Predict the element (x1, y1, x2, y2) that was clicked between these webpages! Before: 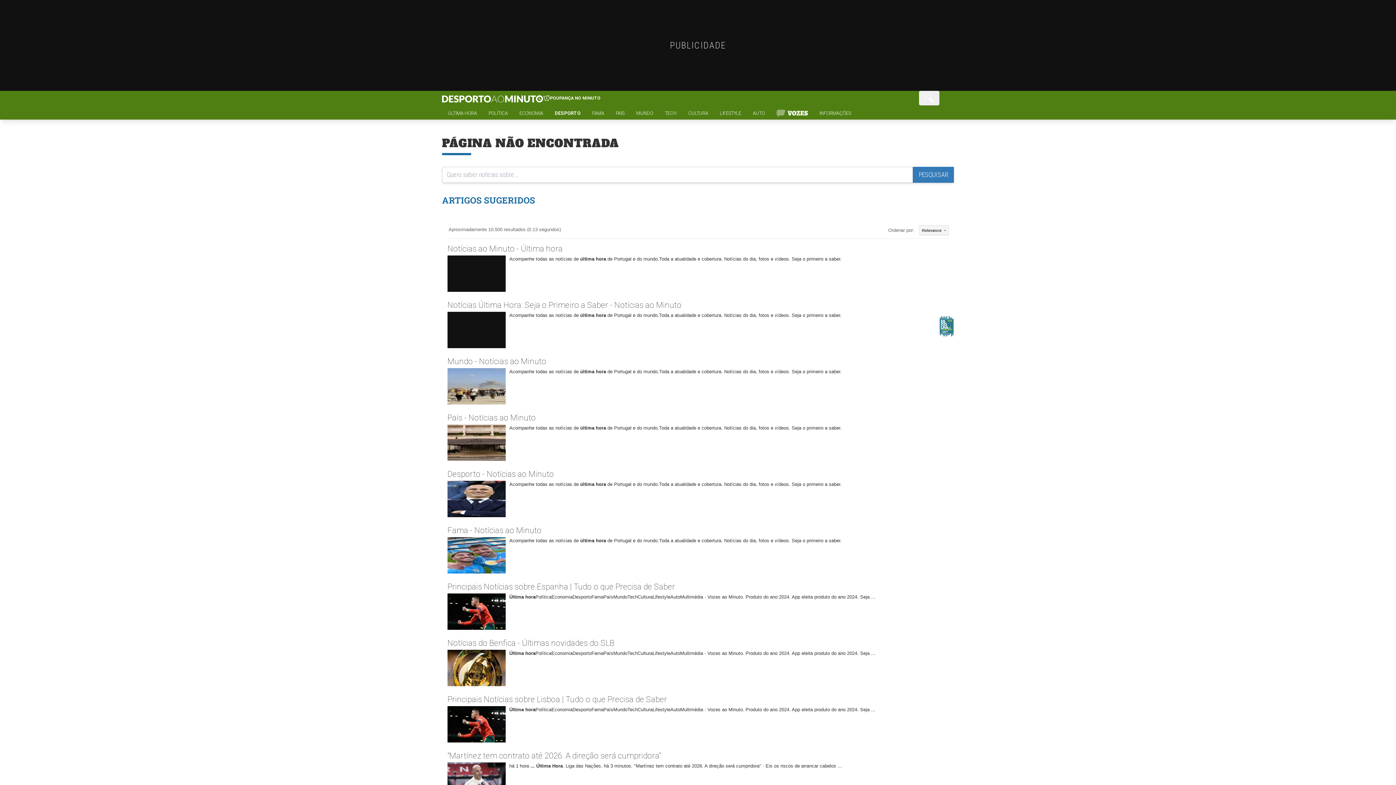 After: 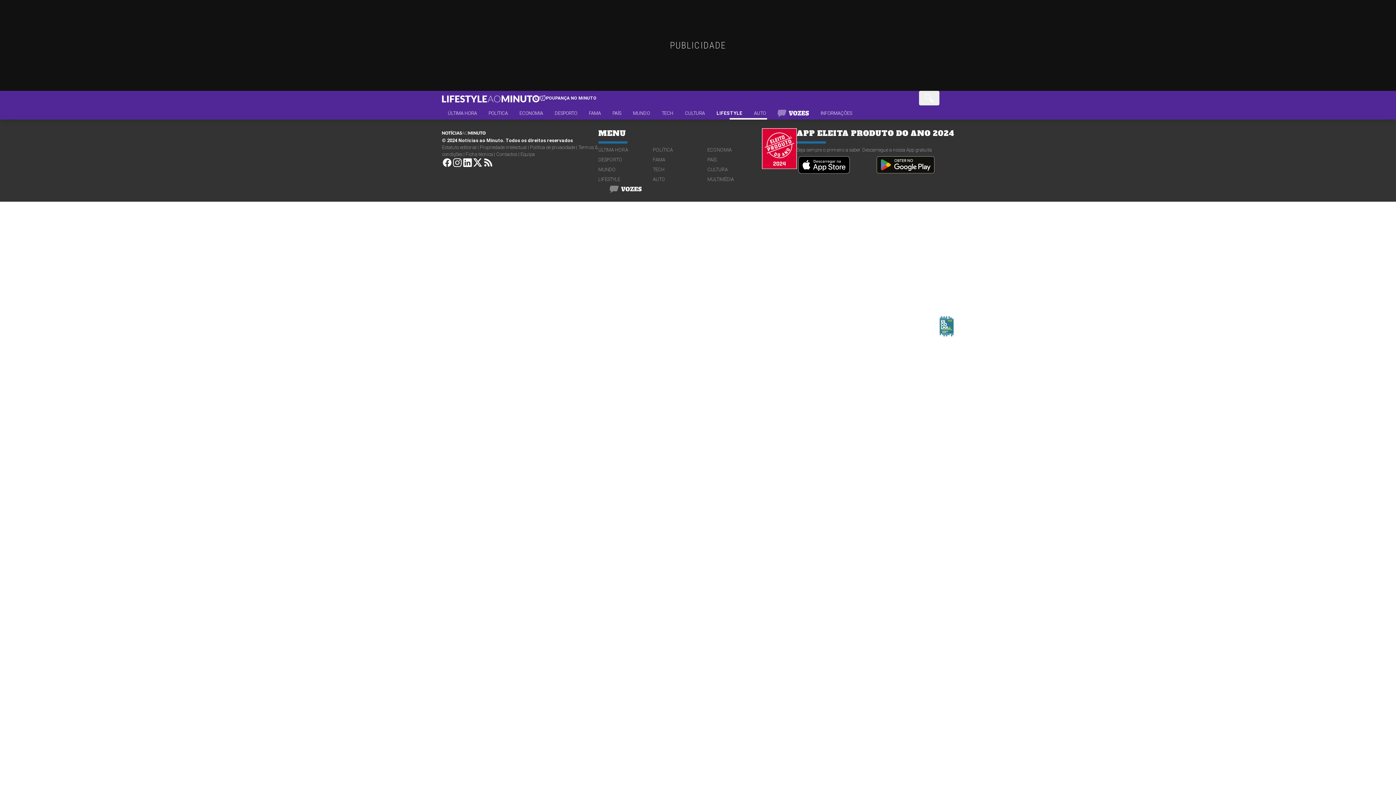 Action: label: LIFESTYLE bbox: (714, 109, 747, 119)